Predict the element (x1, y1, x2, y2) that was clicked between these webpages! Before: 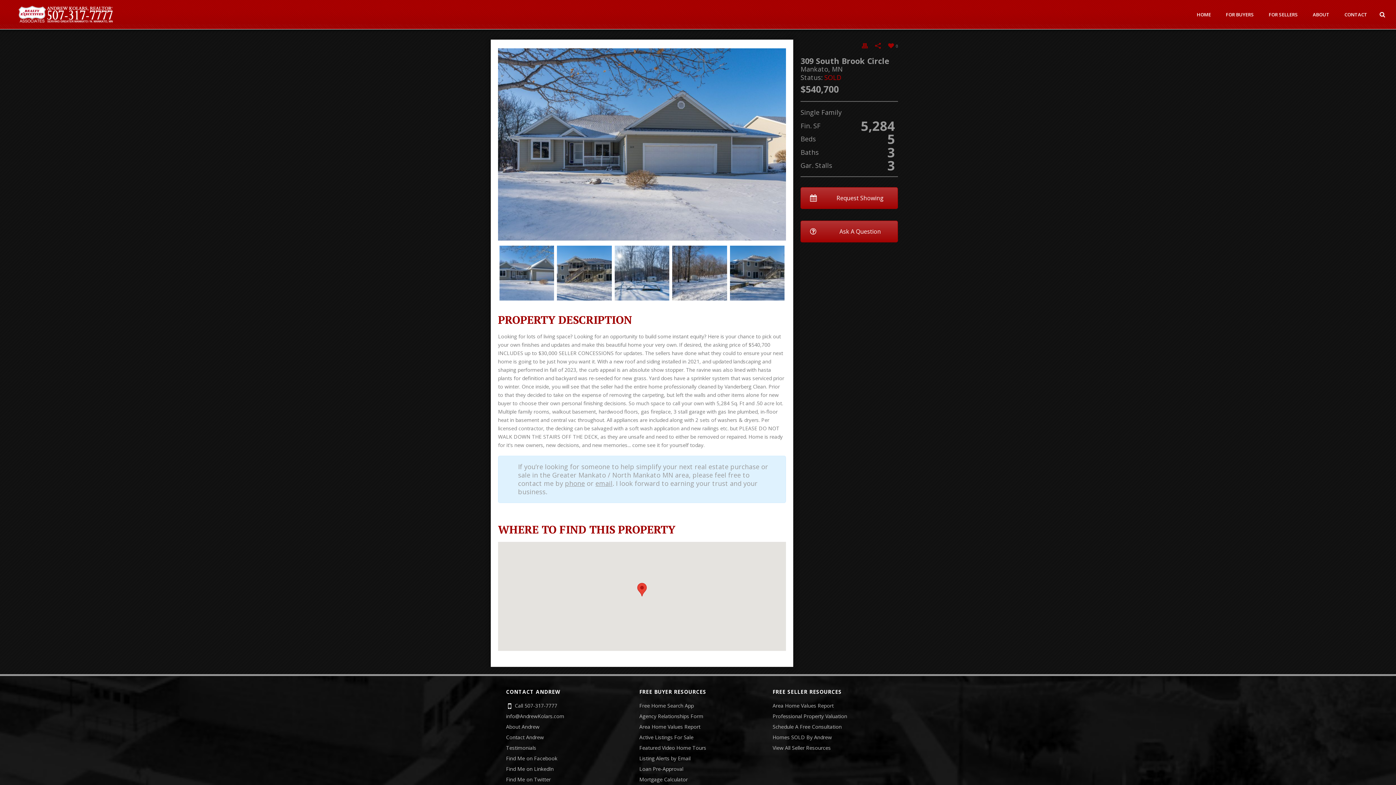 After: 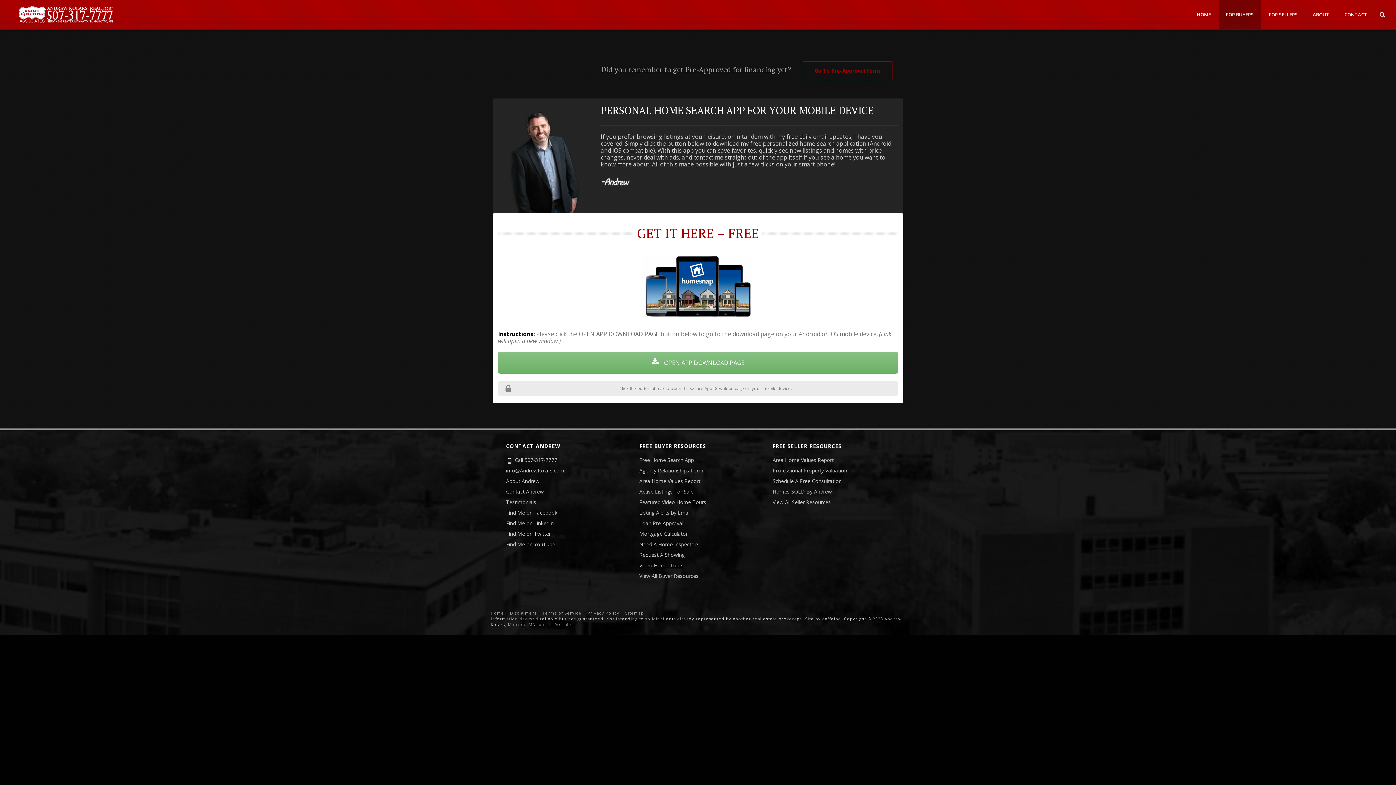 Action: bbox: (639, 702, 694, 709) label: Free Home Search App